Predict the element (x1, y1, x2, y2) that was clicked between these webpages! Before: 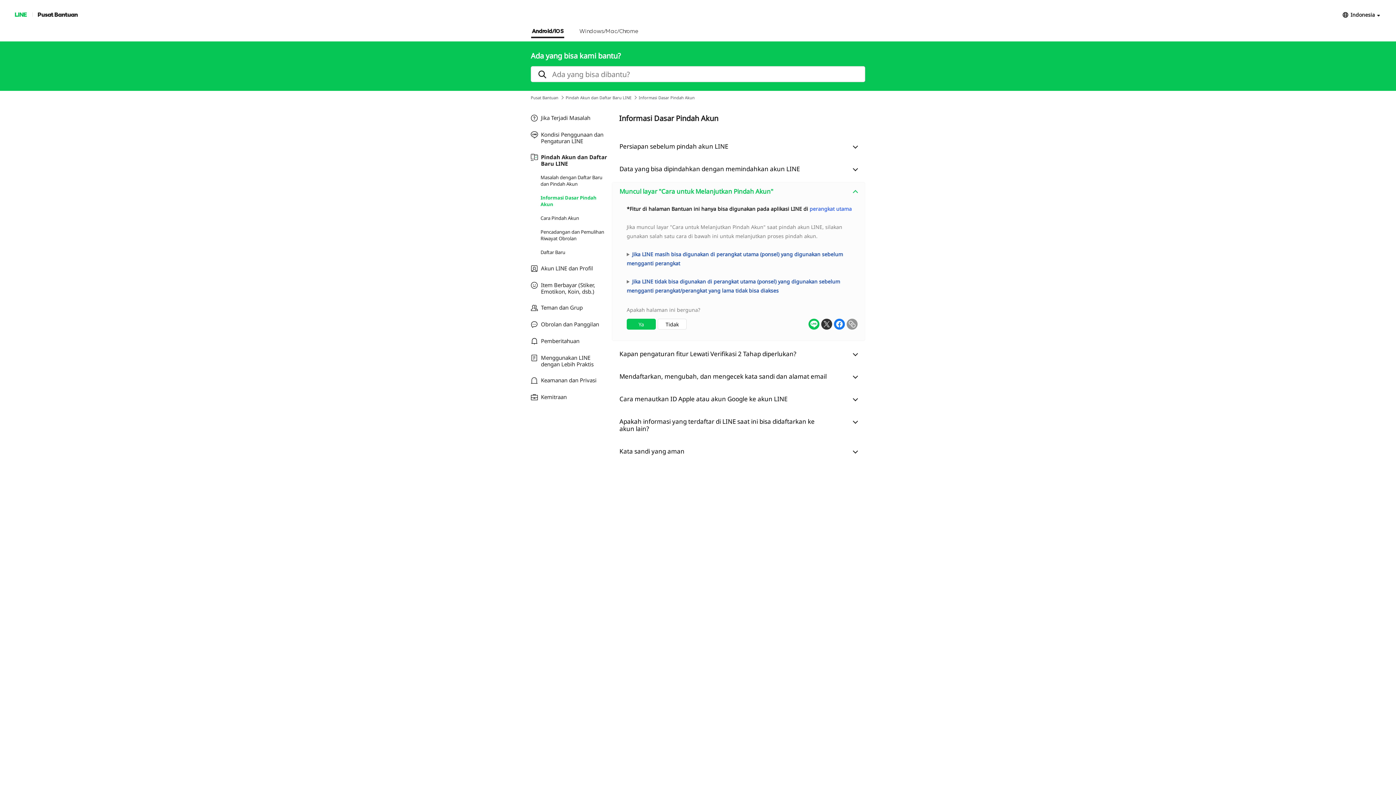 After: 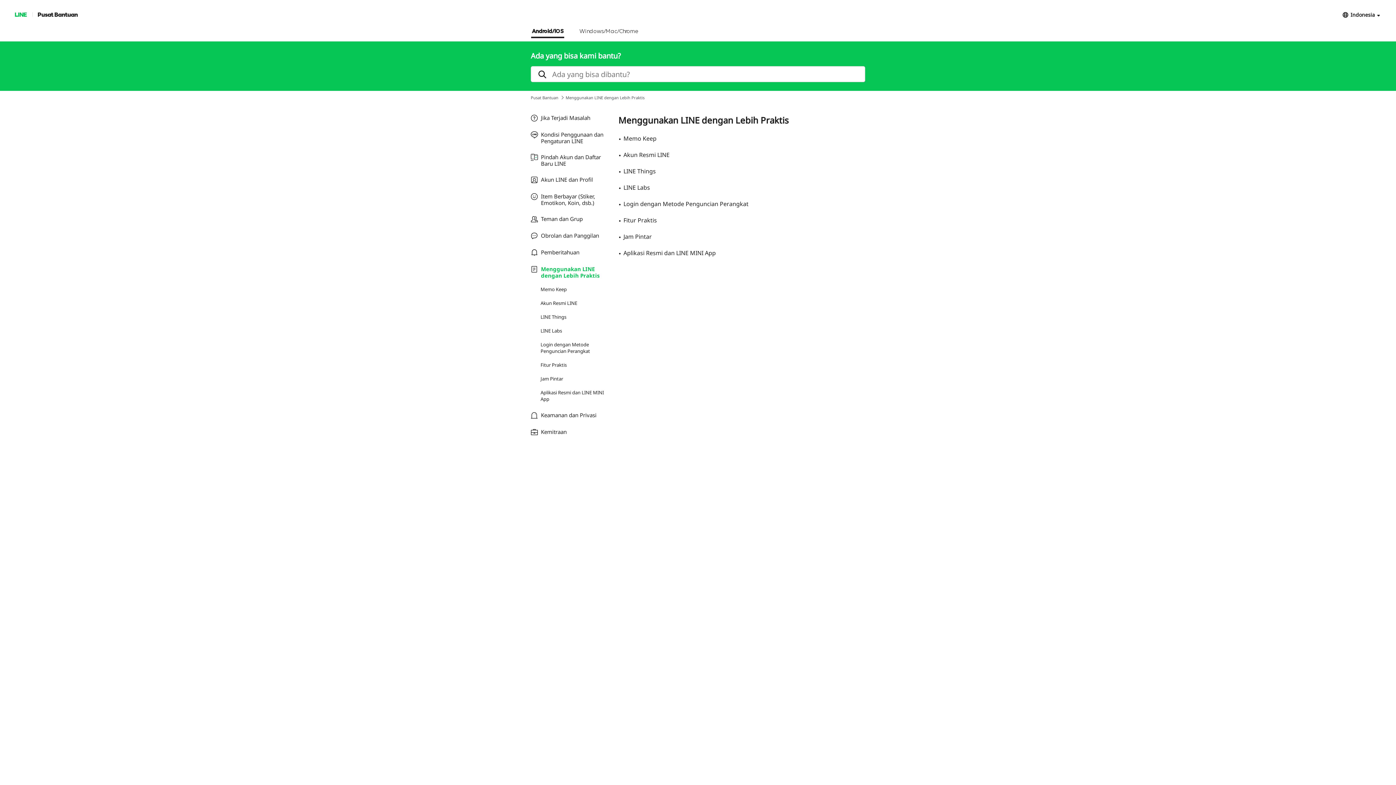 Action: bbox: (530, 354, 608, 367) label: Menggunakan LINE dengan Lebih Praktis